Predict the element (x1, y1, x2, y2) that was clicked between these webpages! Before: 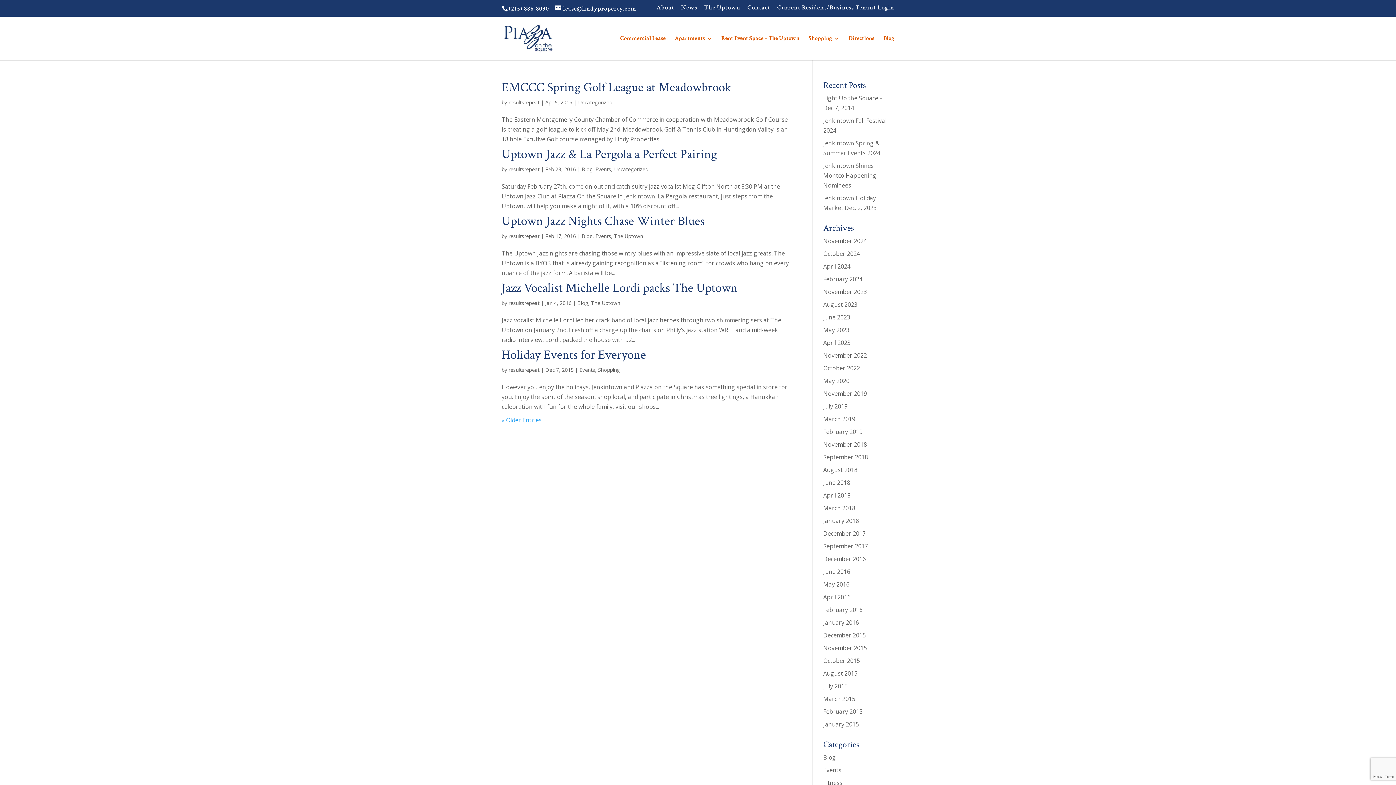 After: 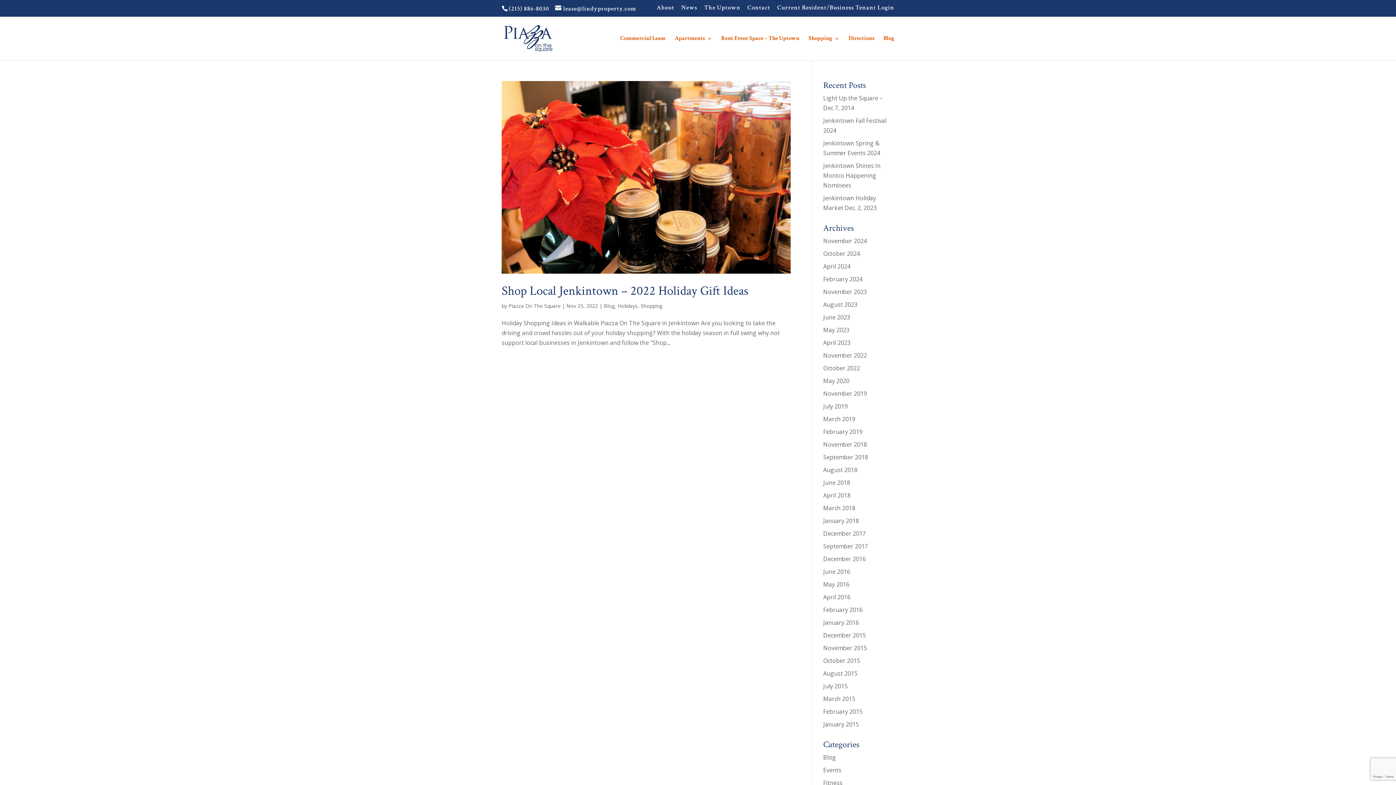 Action: label: November 2022 bbox: (823, 351, 867, 359)